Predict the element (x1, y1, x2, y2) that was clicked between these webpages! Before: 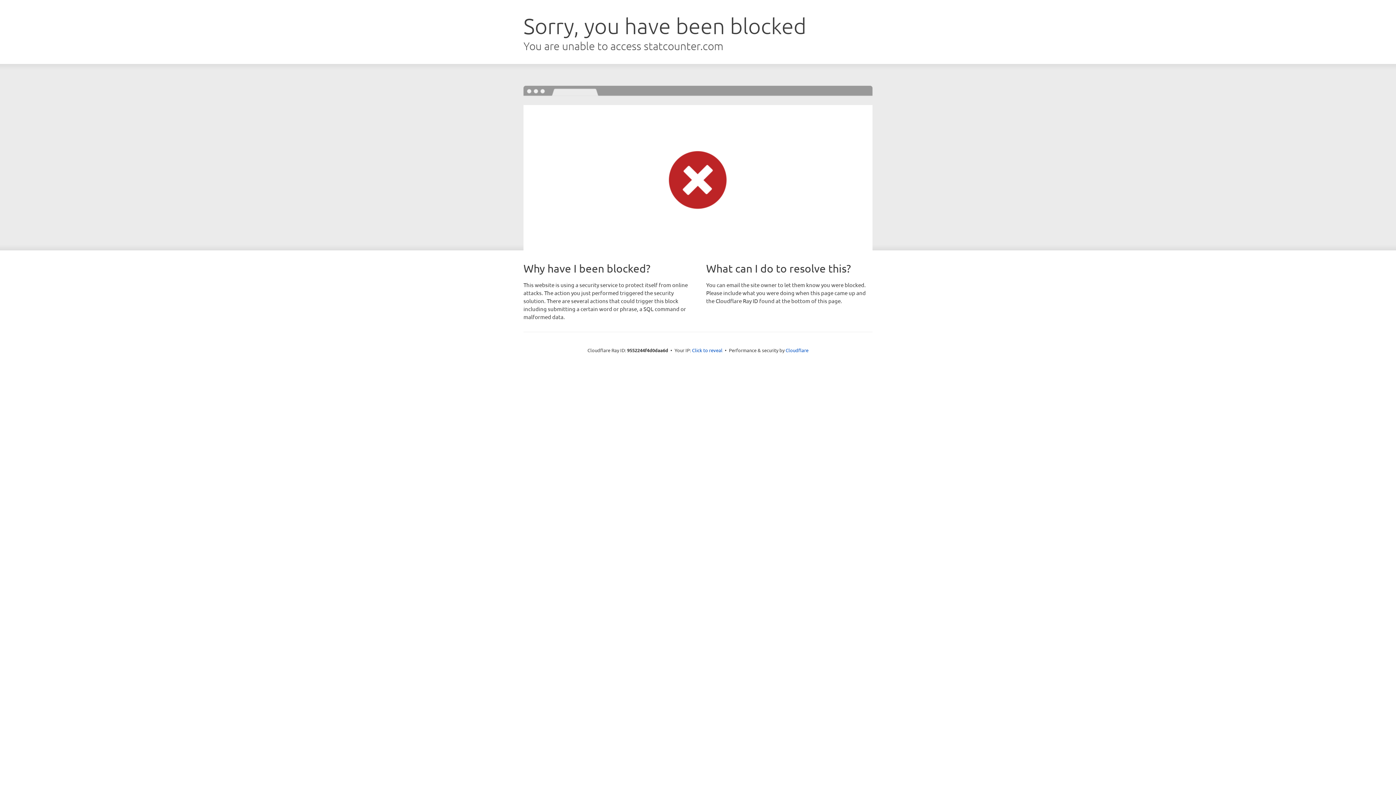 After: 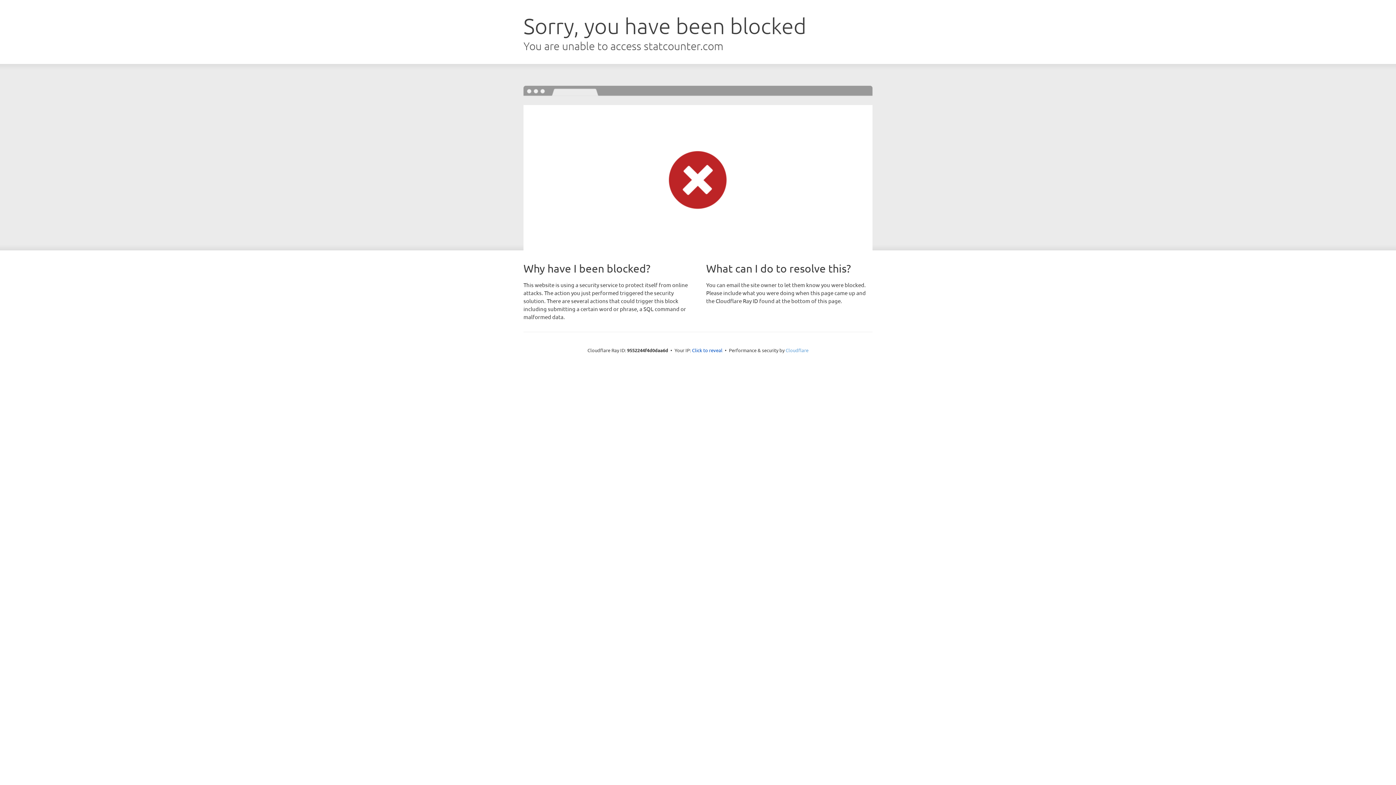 Action: bbox: (785, 347, 808, 353) label: Cloudflare